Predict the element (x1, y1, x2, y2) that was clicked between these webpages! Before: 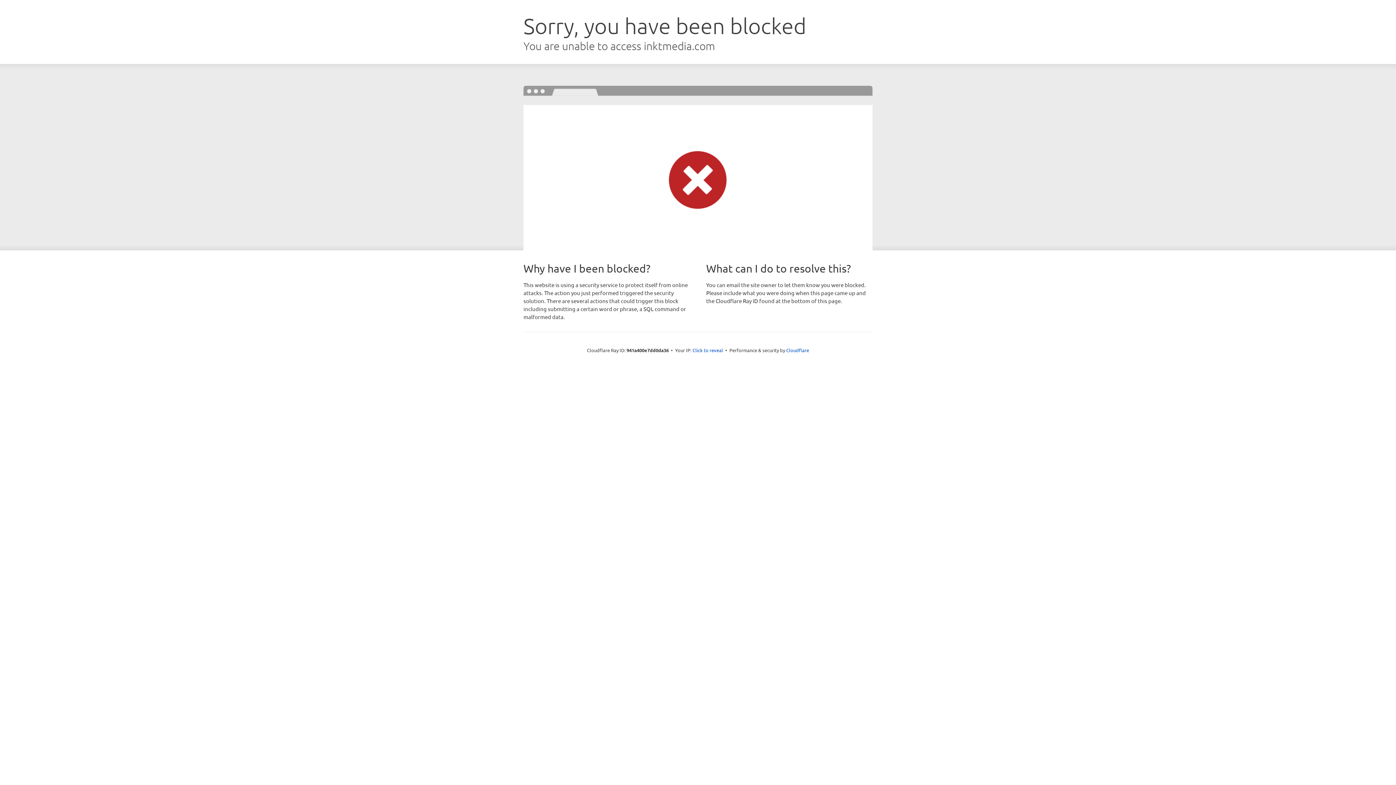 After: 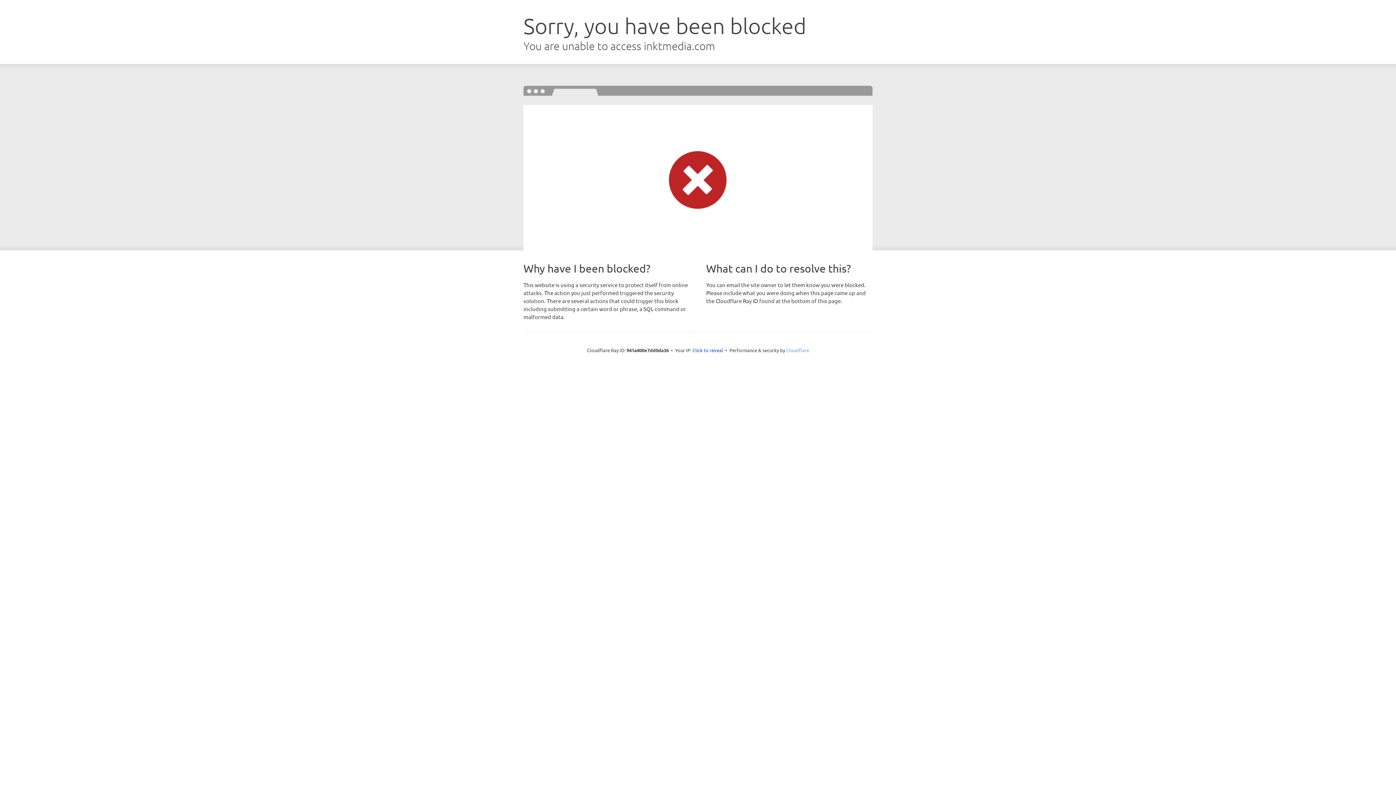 Action: label: Cloudflare bbox: (786, 347, 809, 353)